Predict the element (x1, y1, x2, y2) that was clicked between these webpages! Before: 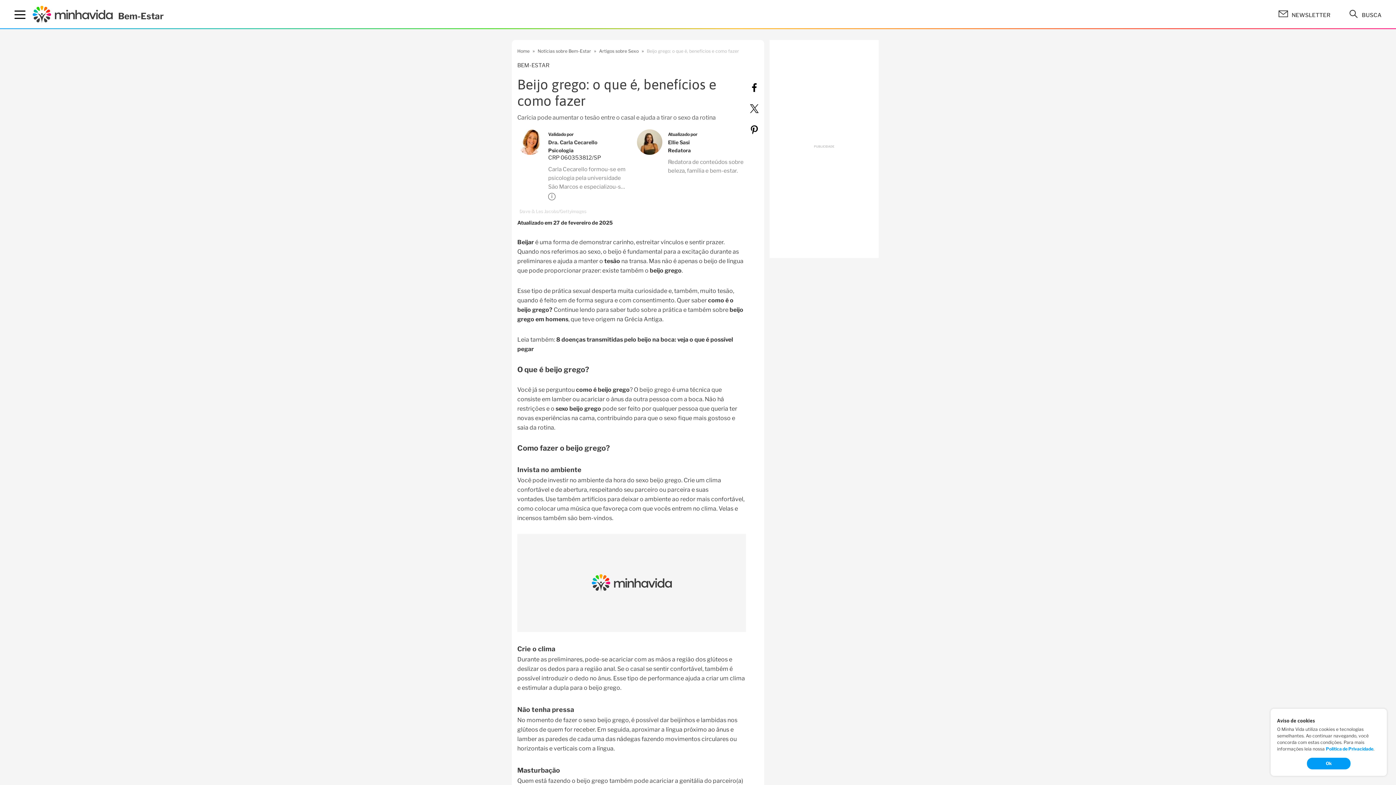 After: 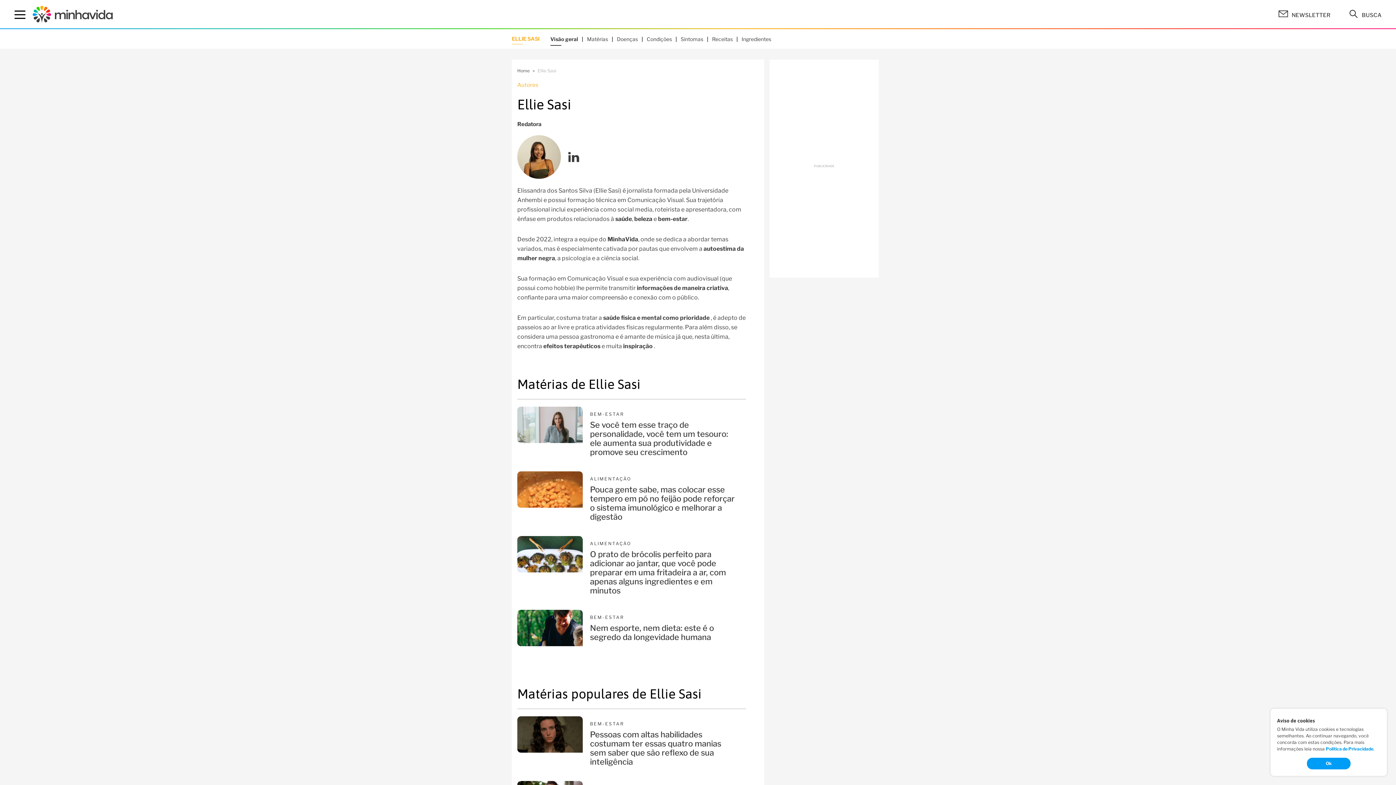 Action: label: Ellie Sasi bbox: (668, 138, 697, 146)